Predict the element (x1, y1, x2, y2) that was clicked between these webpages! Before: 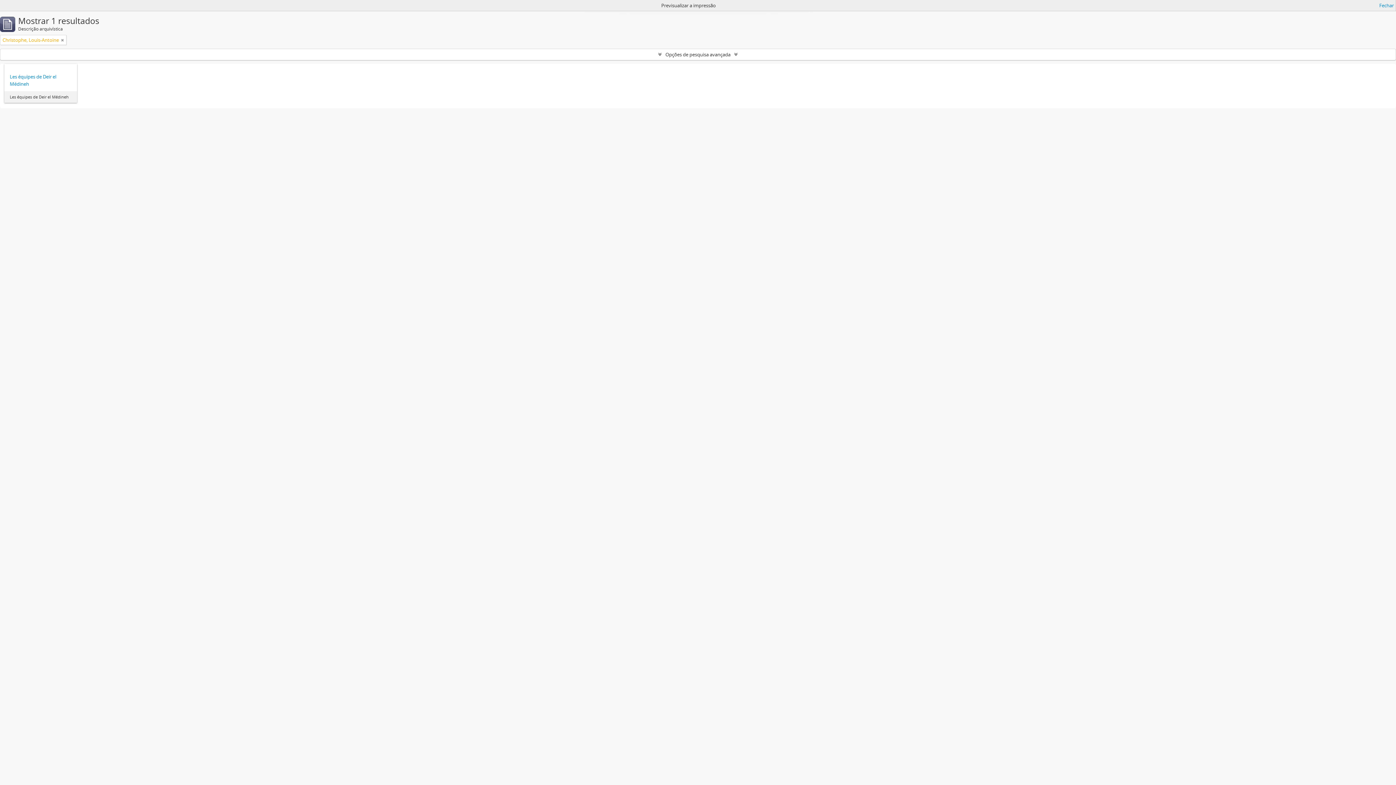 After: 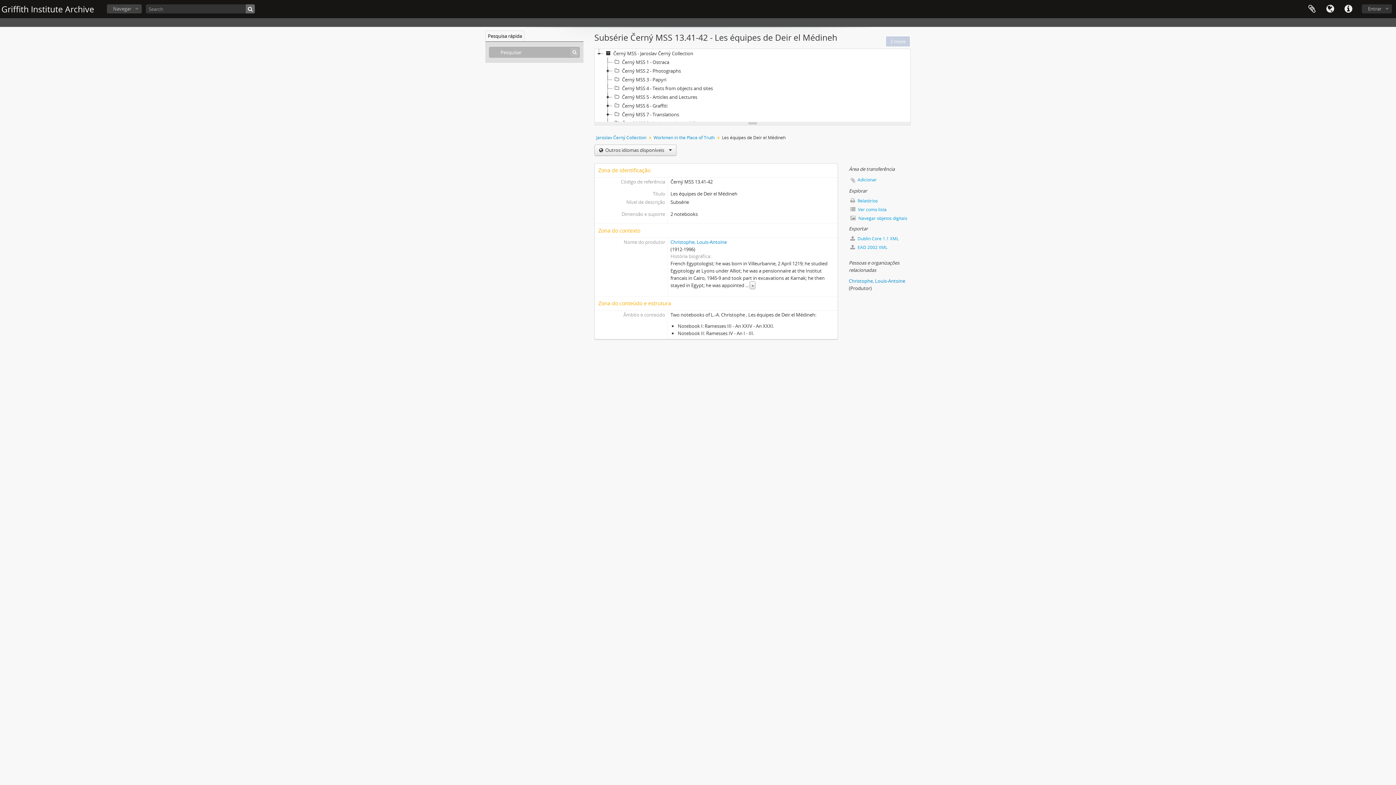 Action: bbox: (9, 73, 71, 87) label: Les équipes de Deir el Médineh